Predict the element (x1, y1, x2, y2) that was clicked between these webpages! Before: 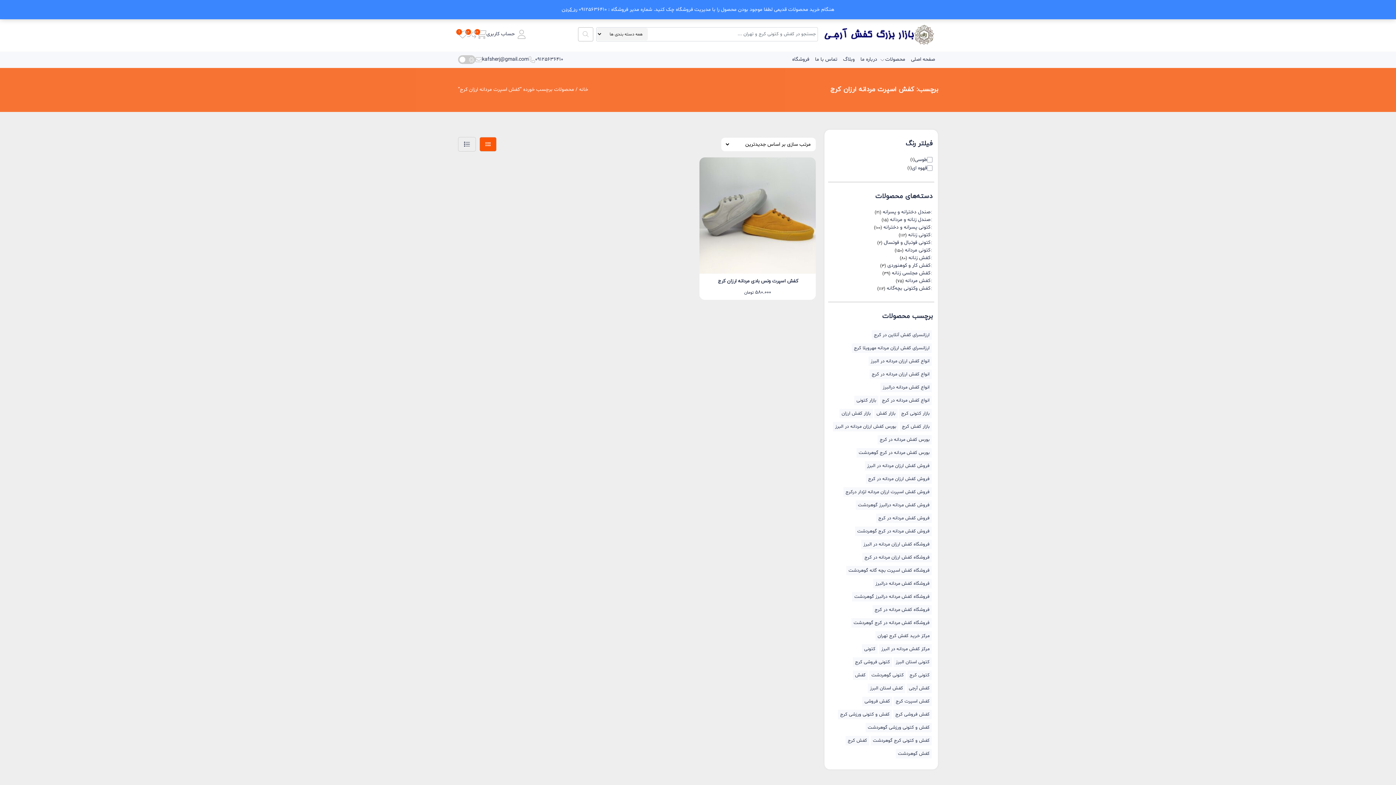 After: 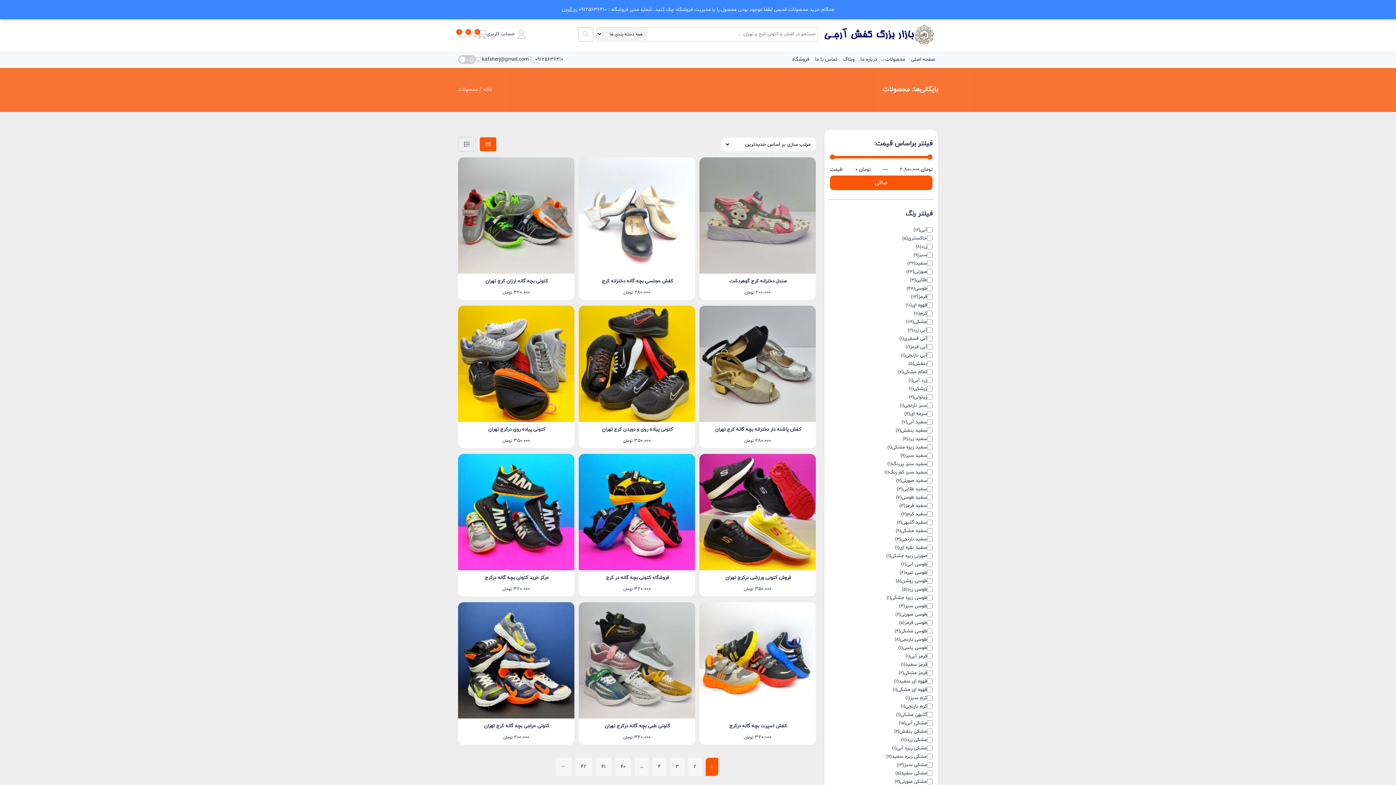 Action: label: محصولات bbox: (882, 51, 908, 68)